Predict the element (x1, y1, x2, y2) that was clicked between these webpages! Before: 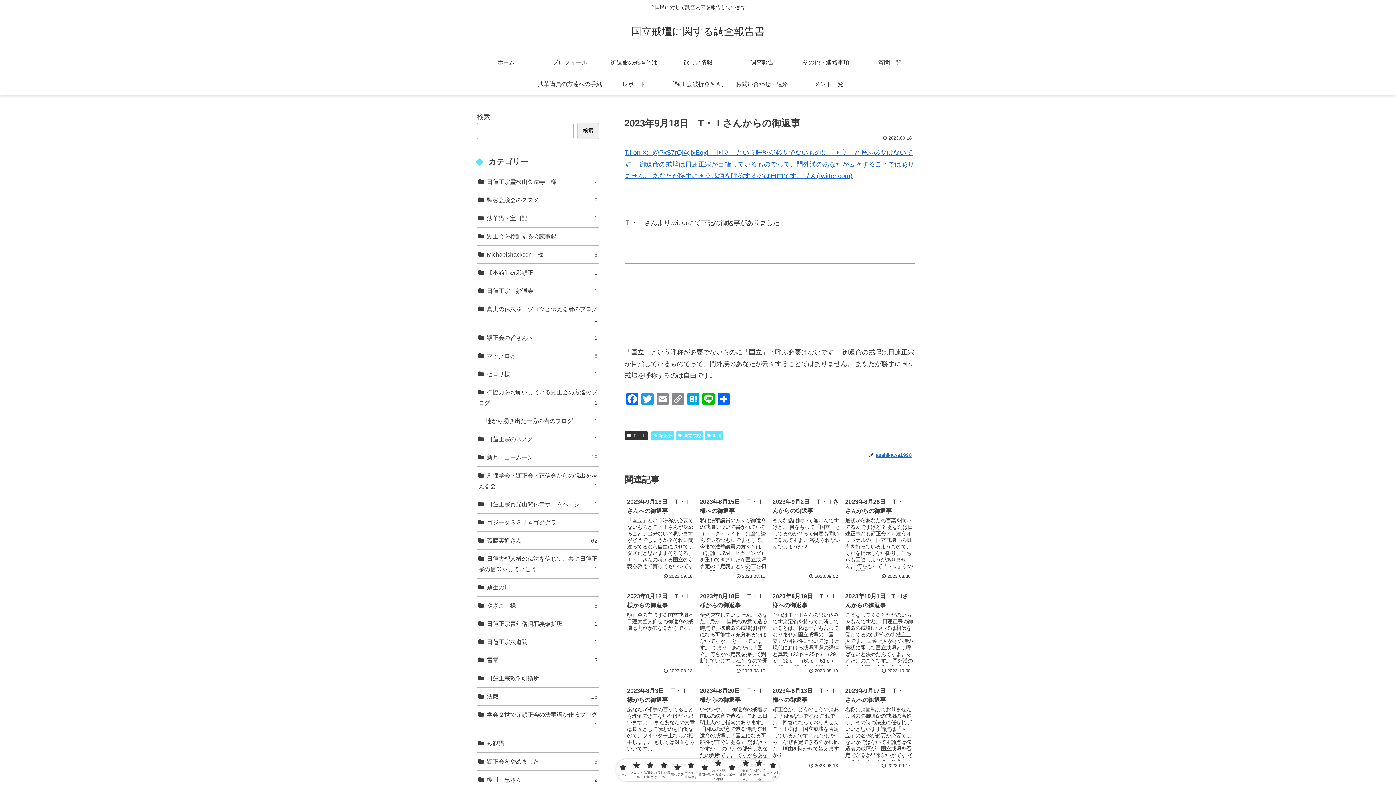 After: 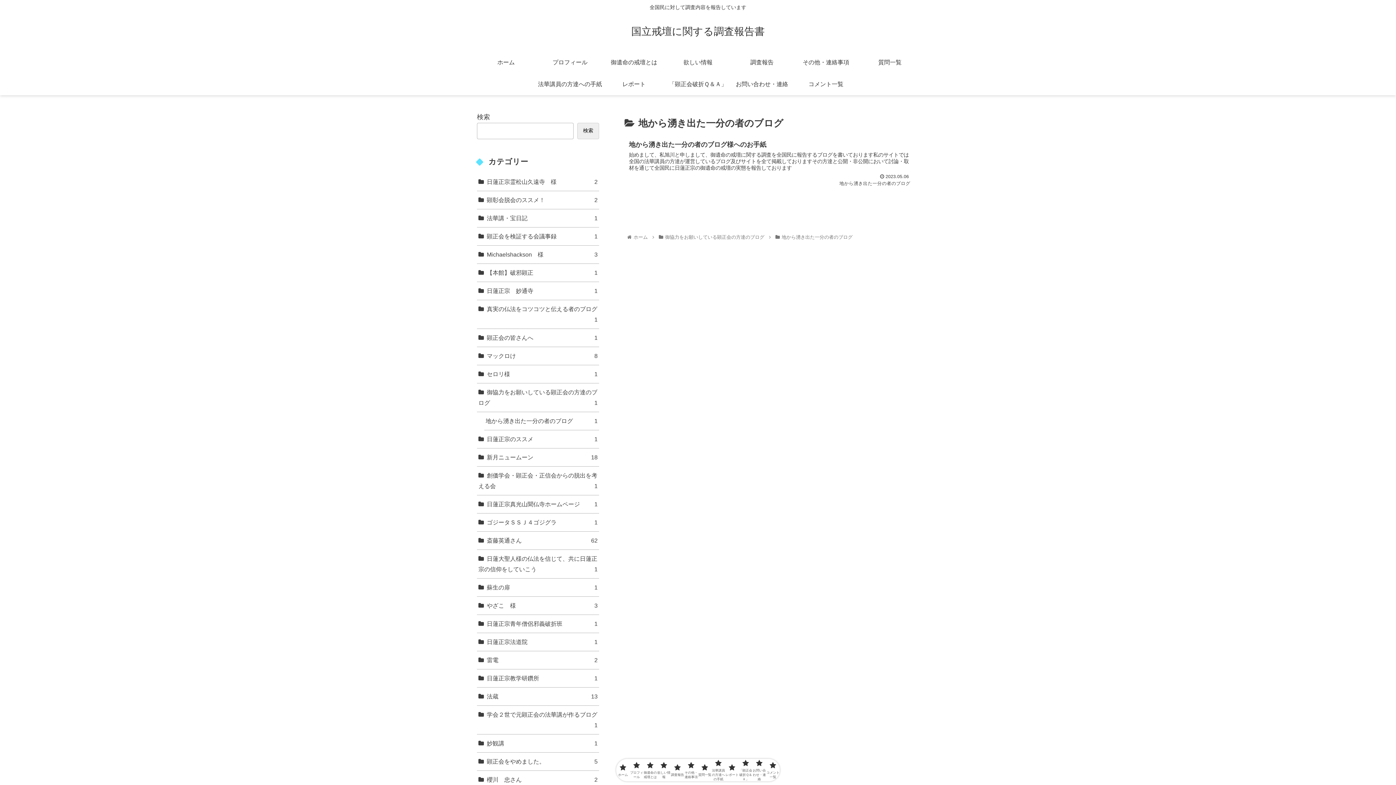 Action: label: 地から湧き出た一分の者のブログ
1 bbox: (484, 412, 599, 430)